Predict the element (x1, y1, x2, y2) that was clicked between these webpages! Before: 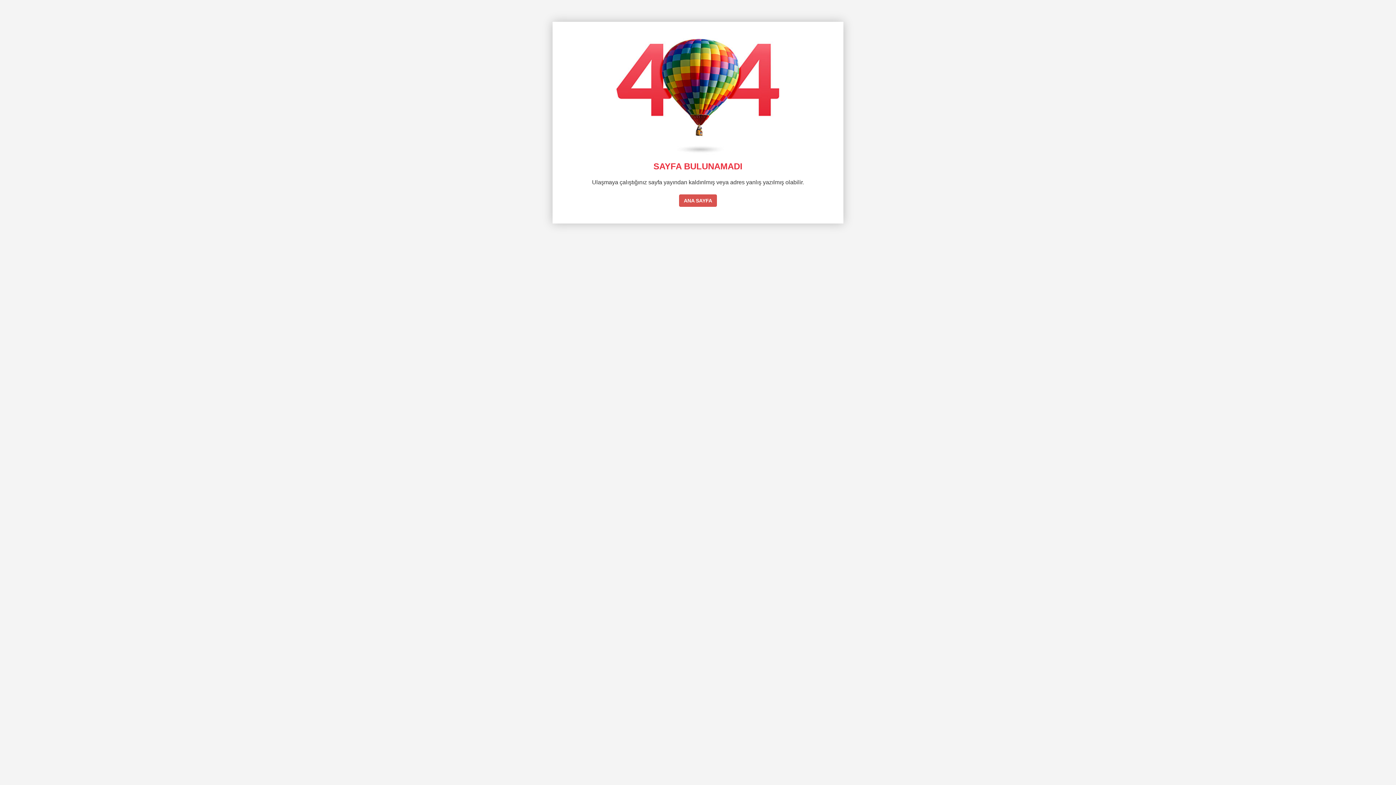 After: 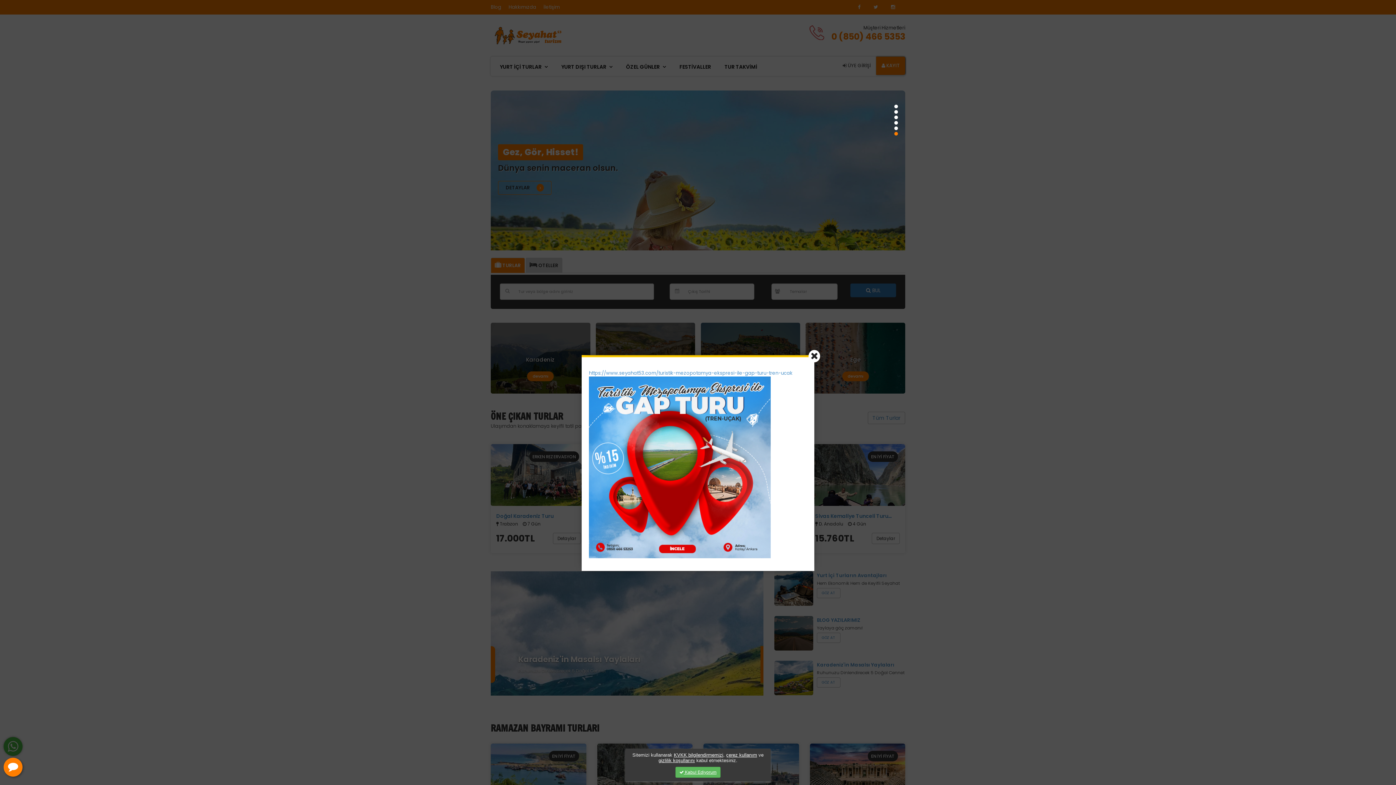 Action: label: ANA SAYFA bbox: (679, 194, 717, 206)